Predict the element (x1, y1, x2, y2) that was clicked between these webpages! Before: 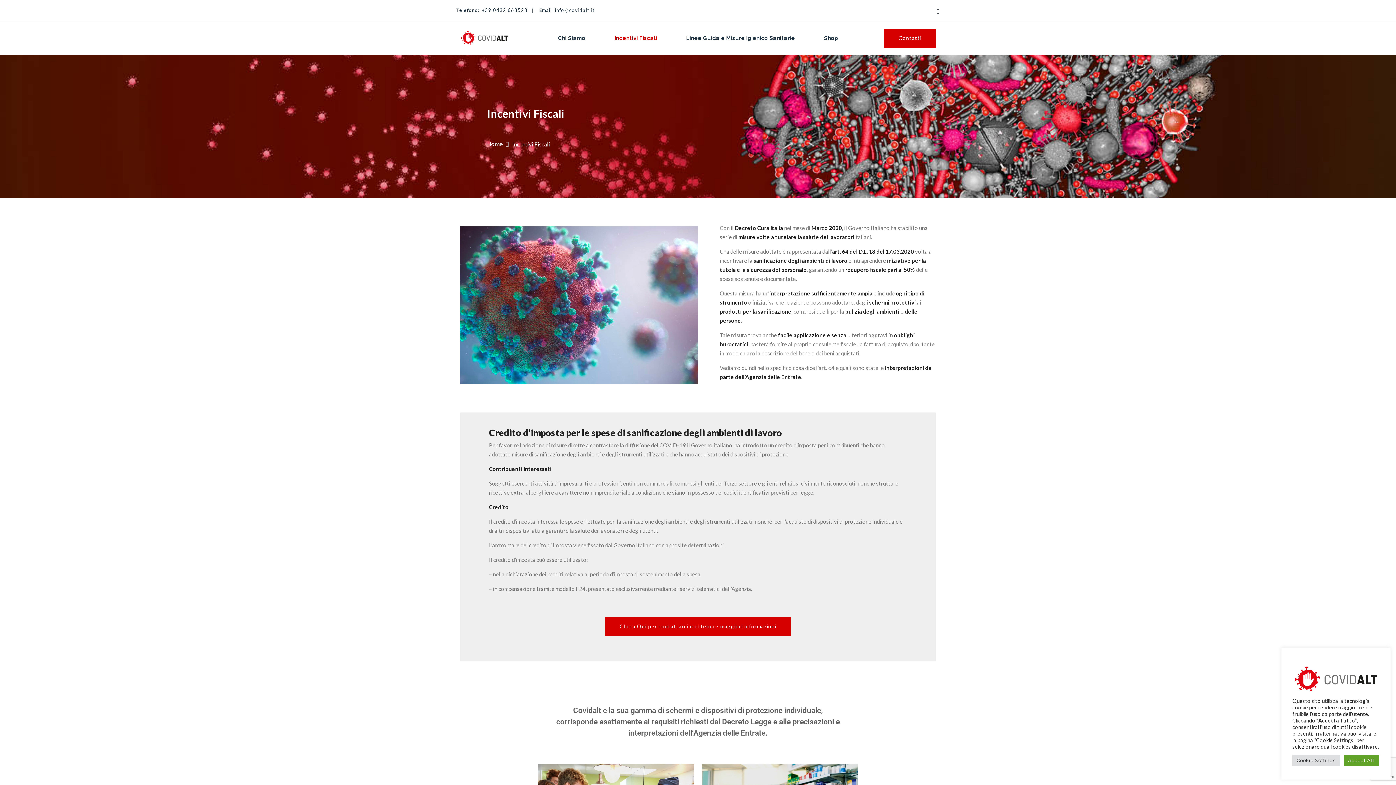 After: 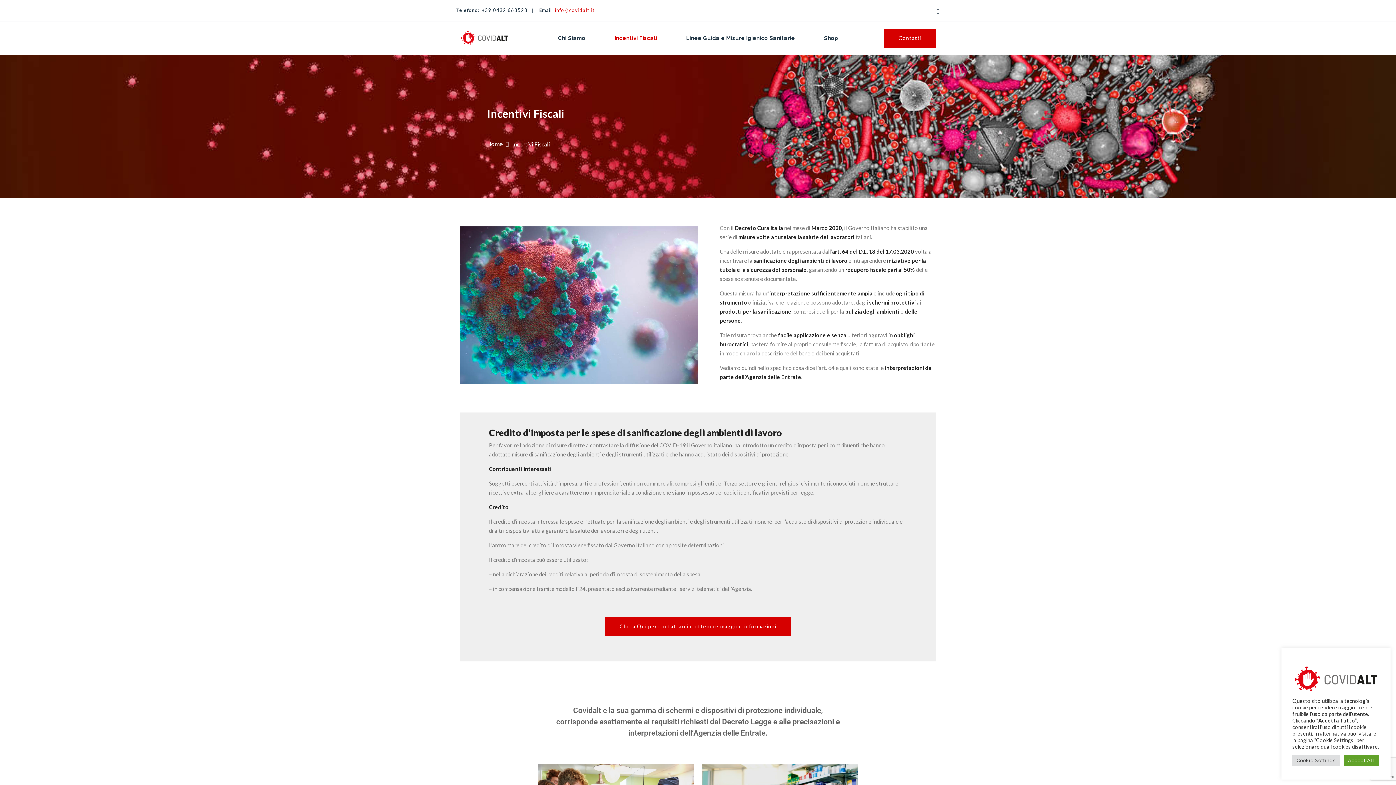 Action: label: info@covidalt.it bbox: (554, 7, 594, 13)